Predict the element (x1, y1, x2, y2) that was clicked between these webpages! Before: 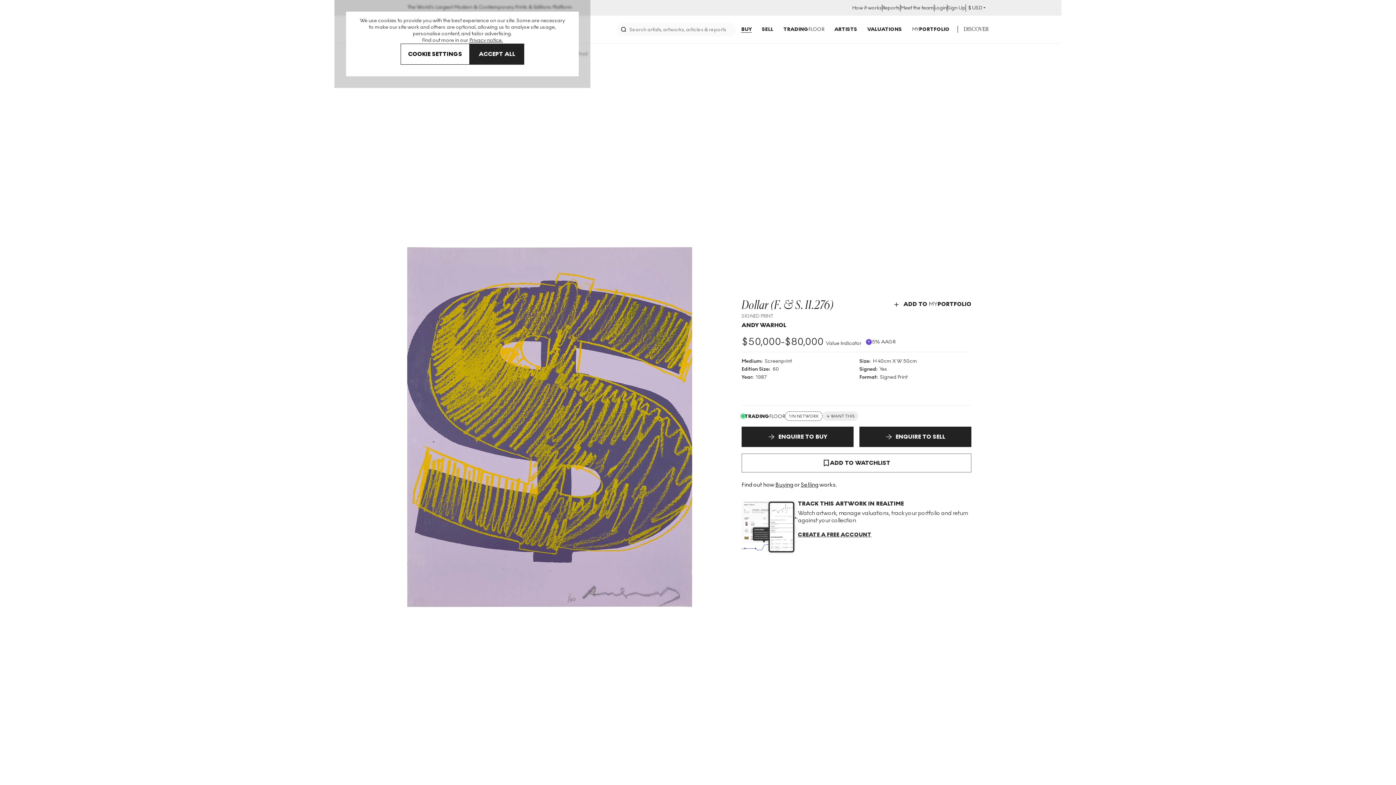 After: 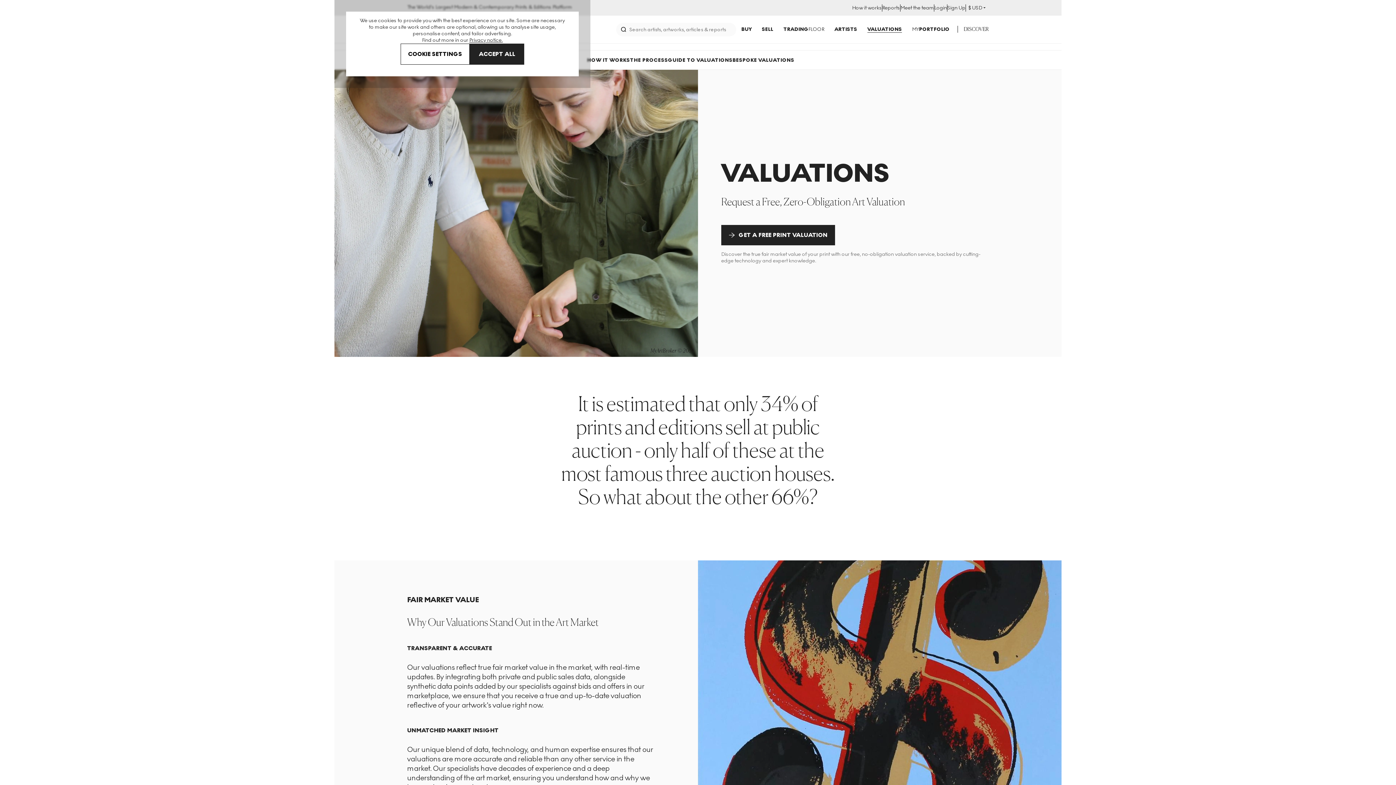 Action: label: VALUATIONS bbox: (867, 26, 902, 32)